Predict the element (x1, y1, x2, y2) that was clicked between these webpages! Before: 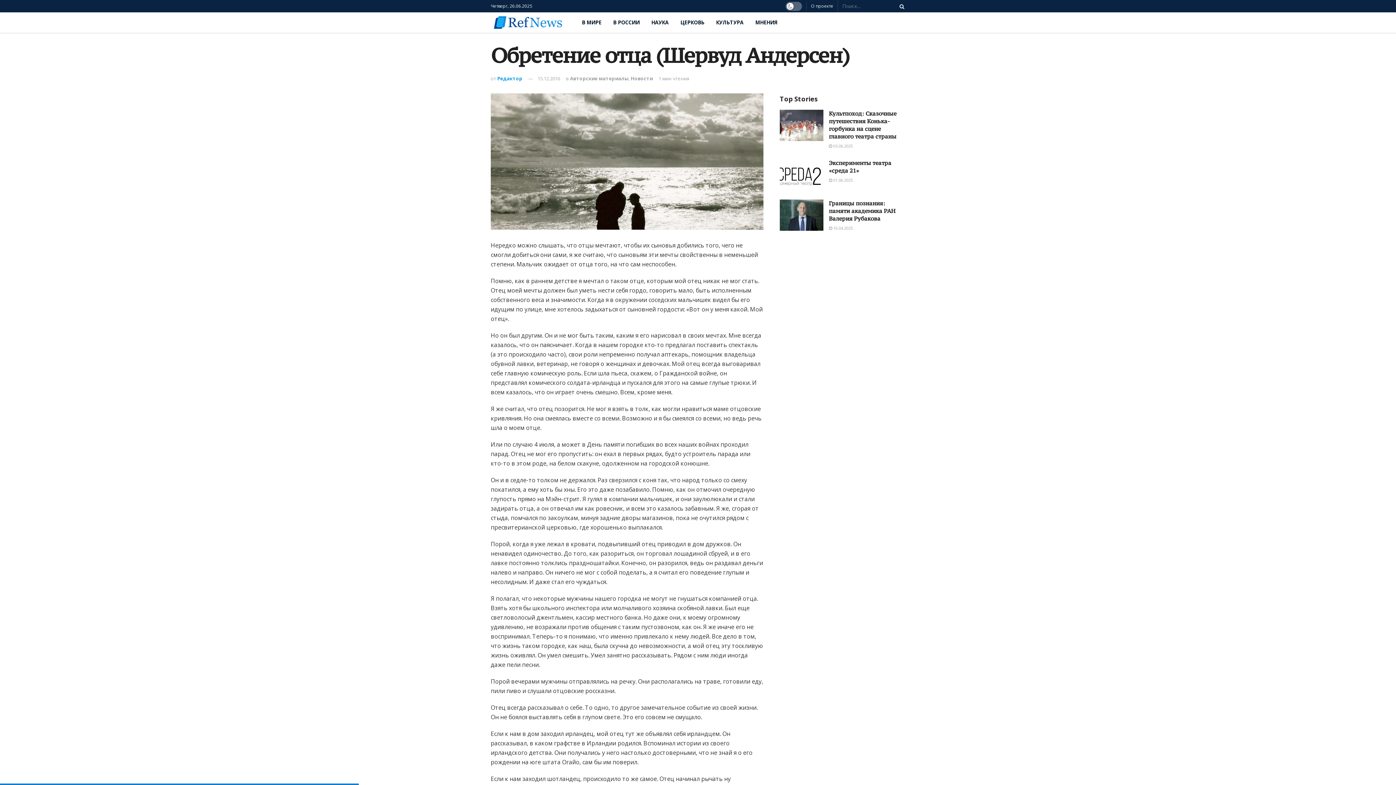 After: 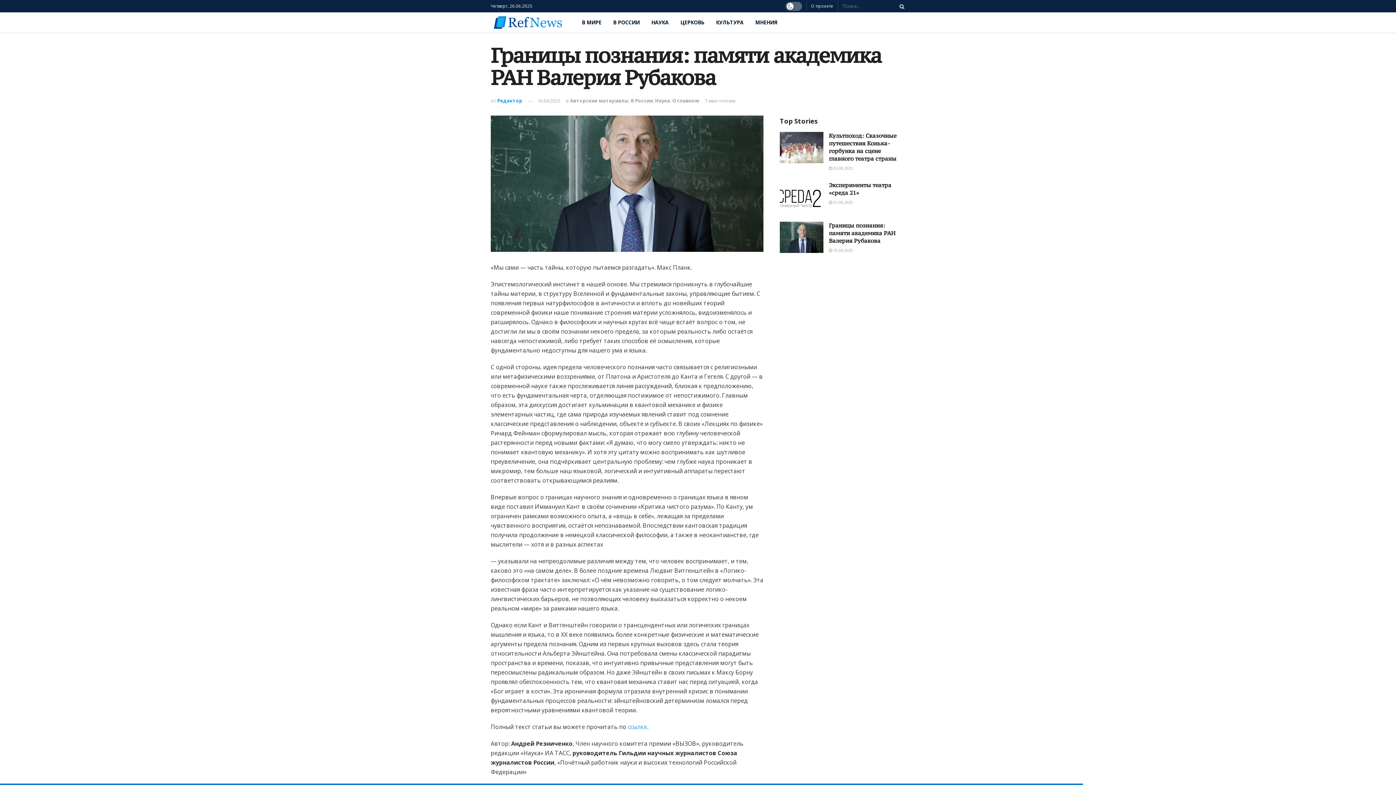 Action: bbox: (829, 225, 853, 230) label:  16.04.2025